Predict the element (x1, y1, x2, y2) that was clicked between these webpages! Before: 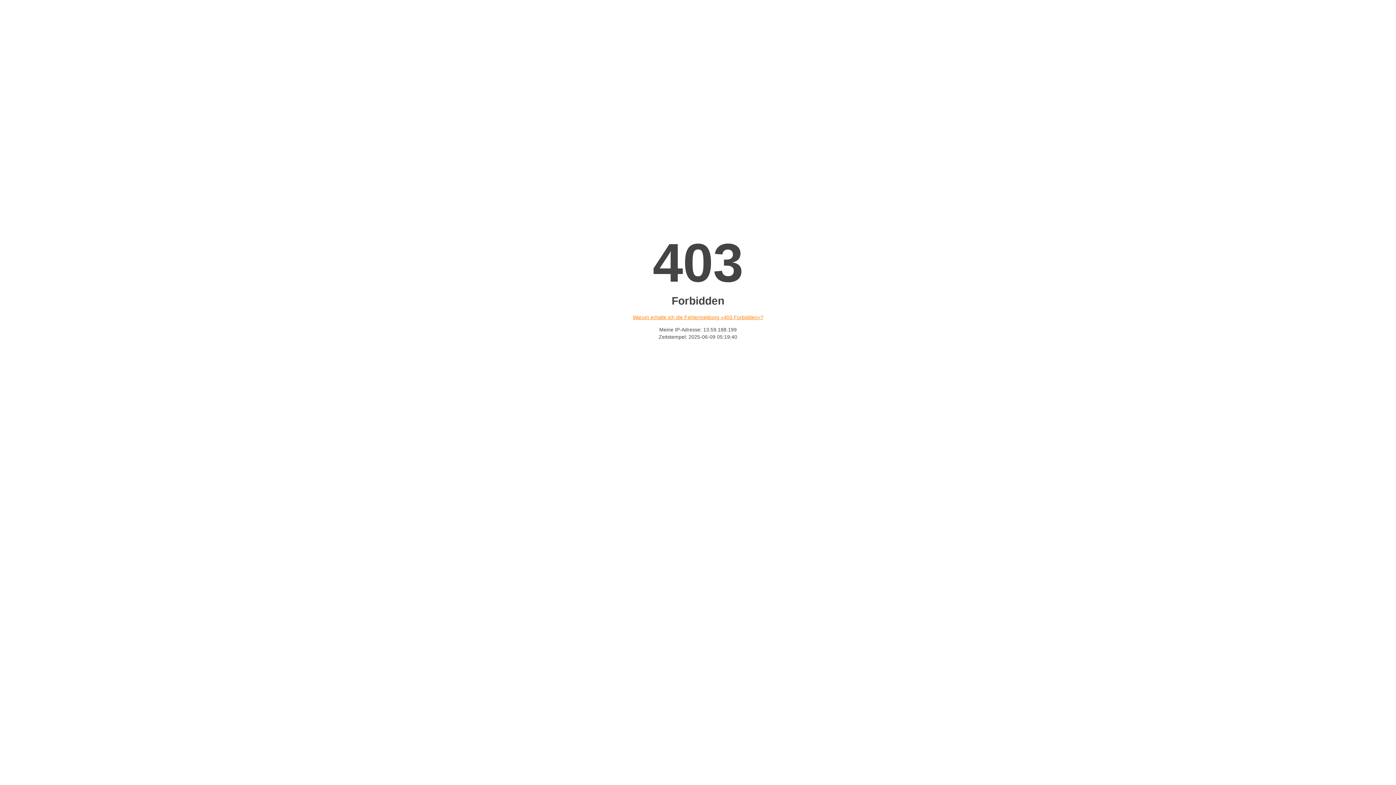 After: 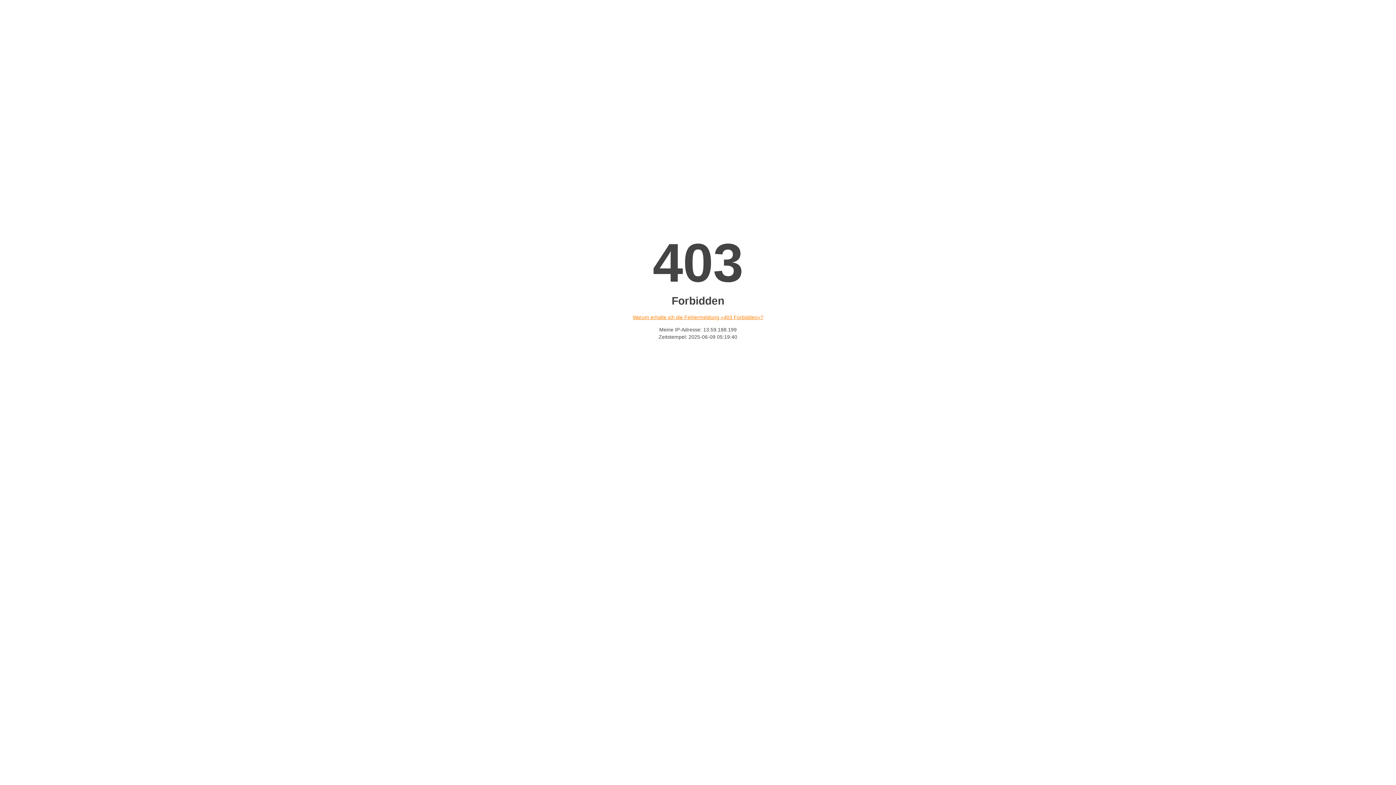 Action: bbox: (632, 314, 763, 320) label: Warum erhalte ich die Fehlermeldung «403 Forbidden»?